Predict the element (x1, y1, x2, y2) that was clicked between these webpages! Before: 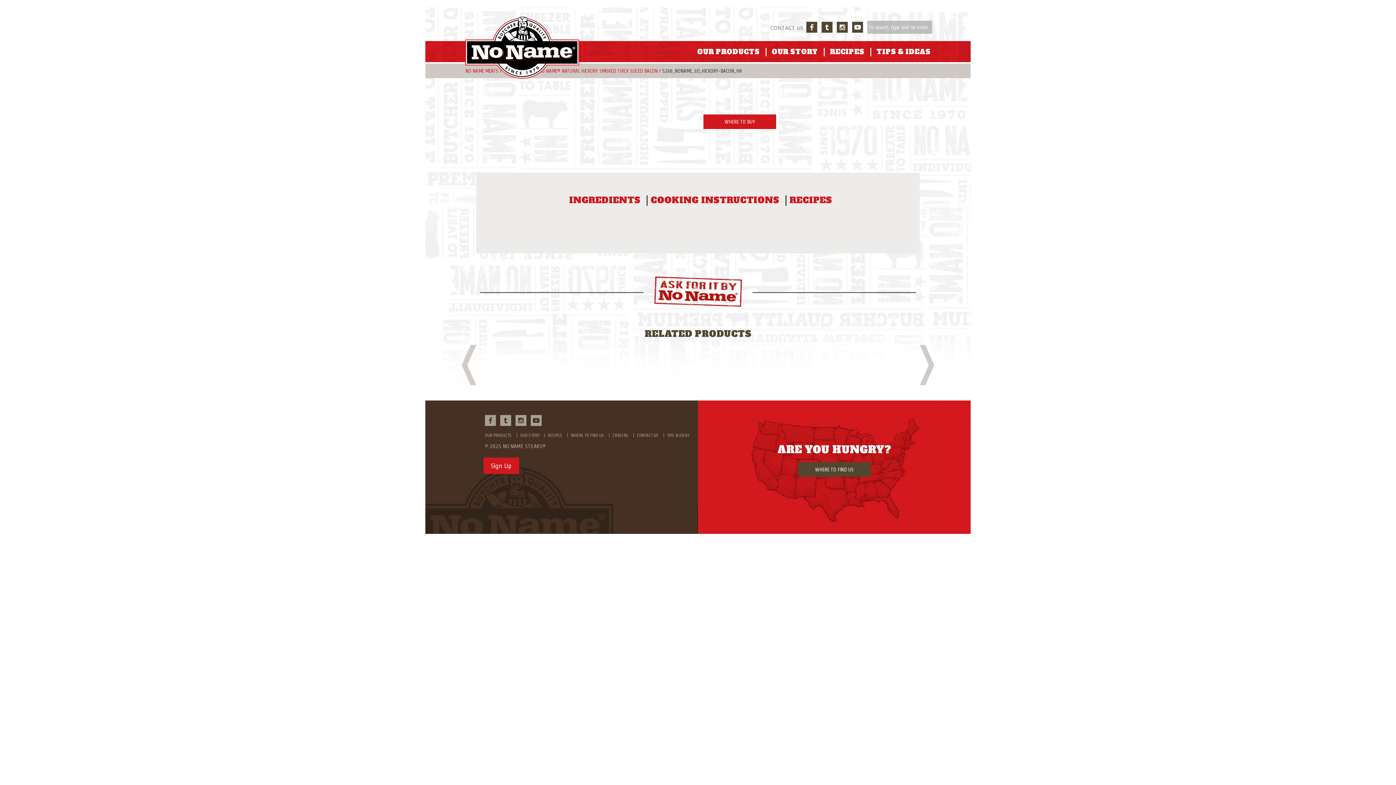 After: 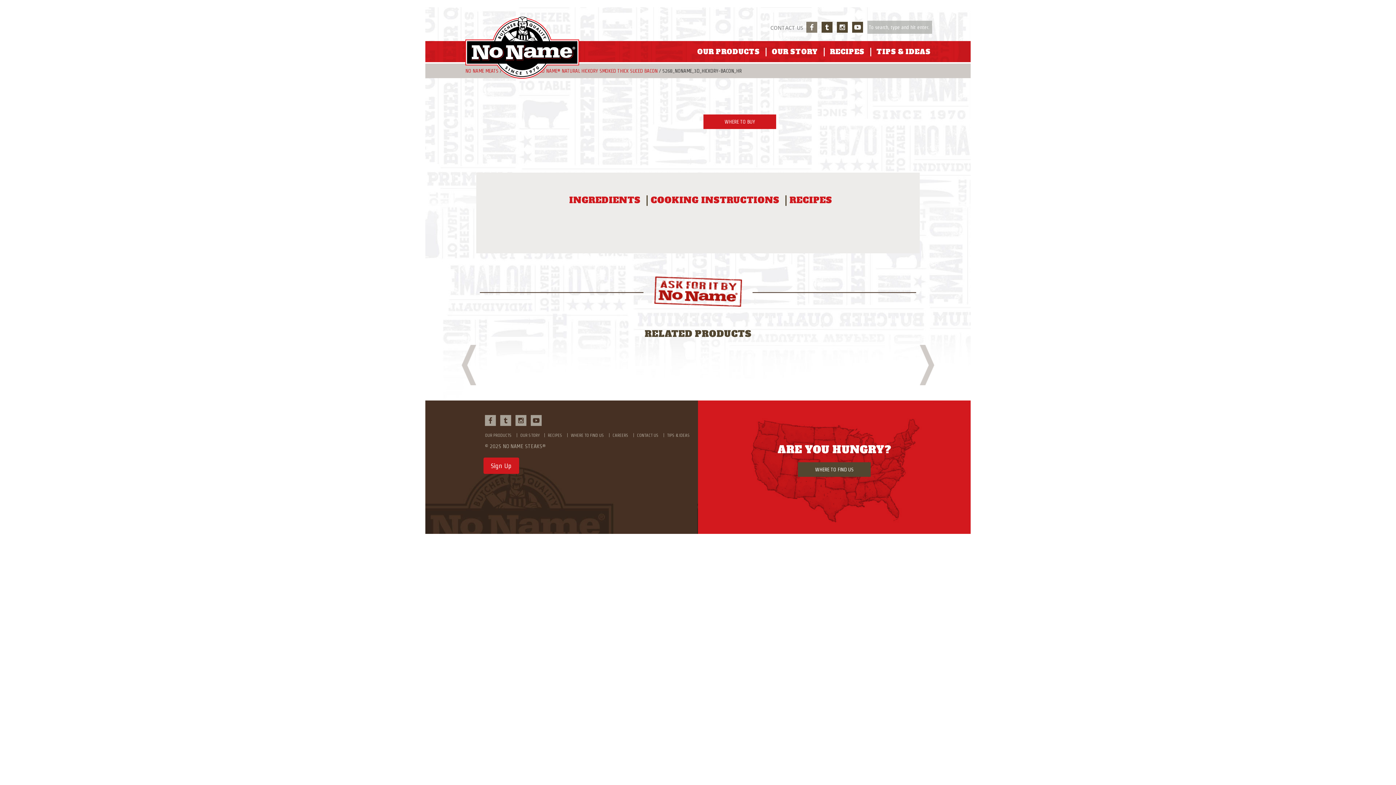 Action: bbox: (806, 21, 817, 32)